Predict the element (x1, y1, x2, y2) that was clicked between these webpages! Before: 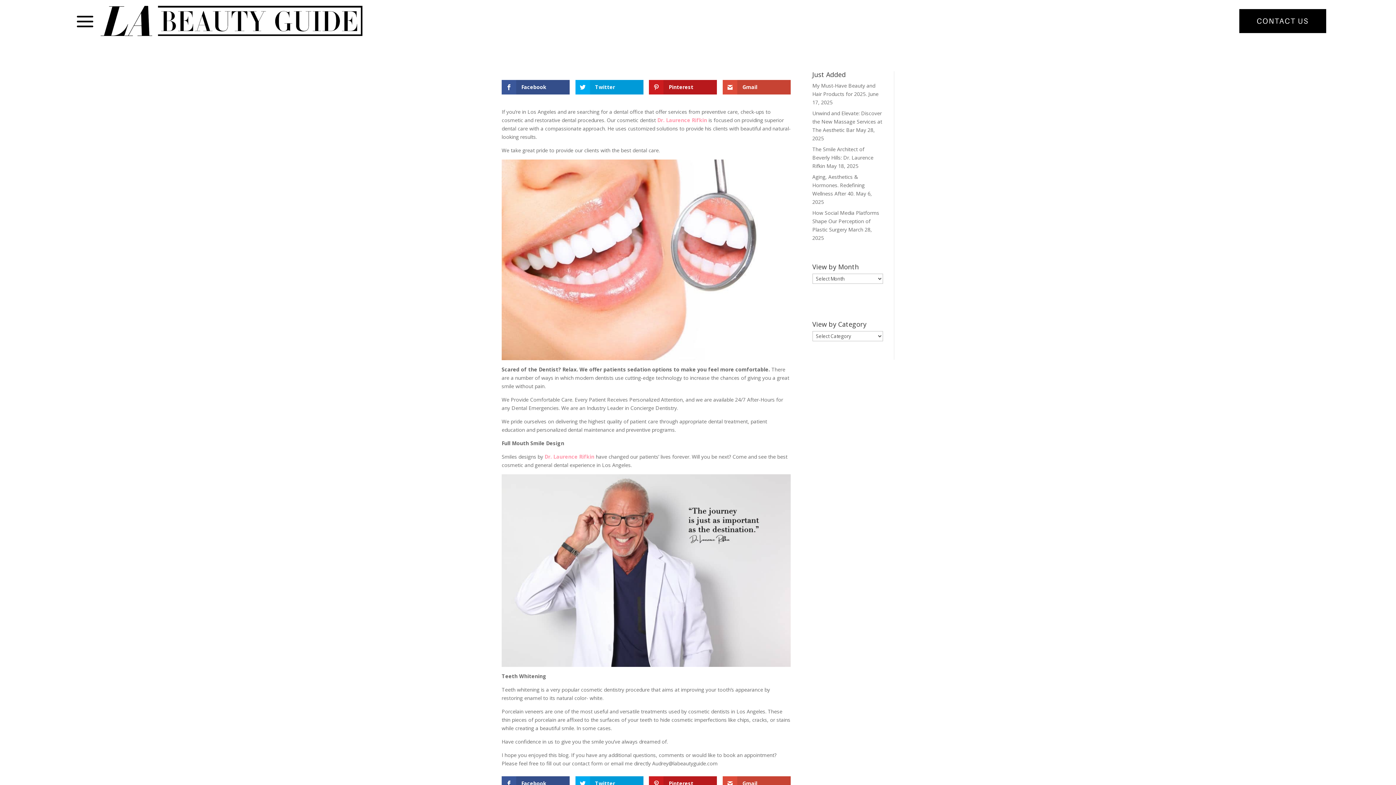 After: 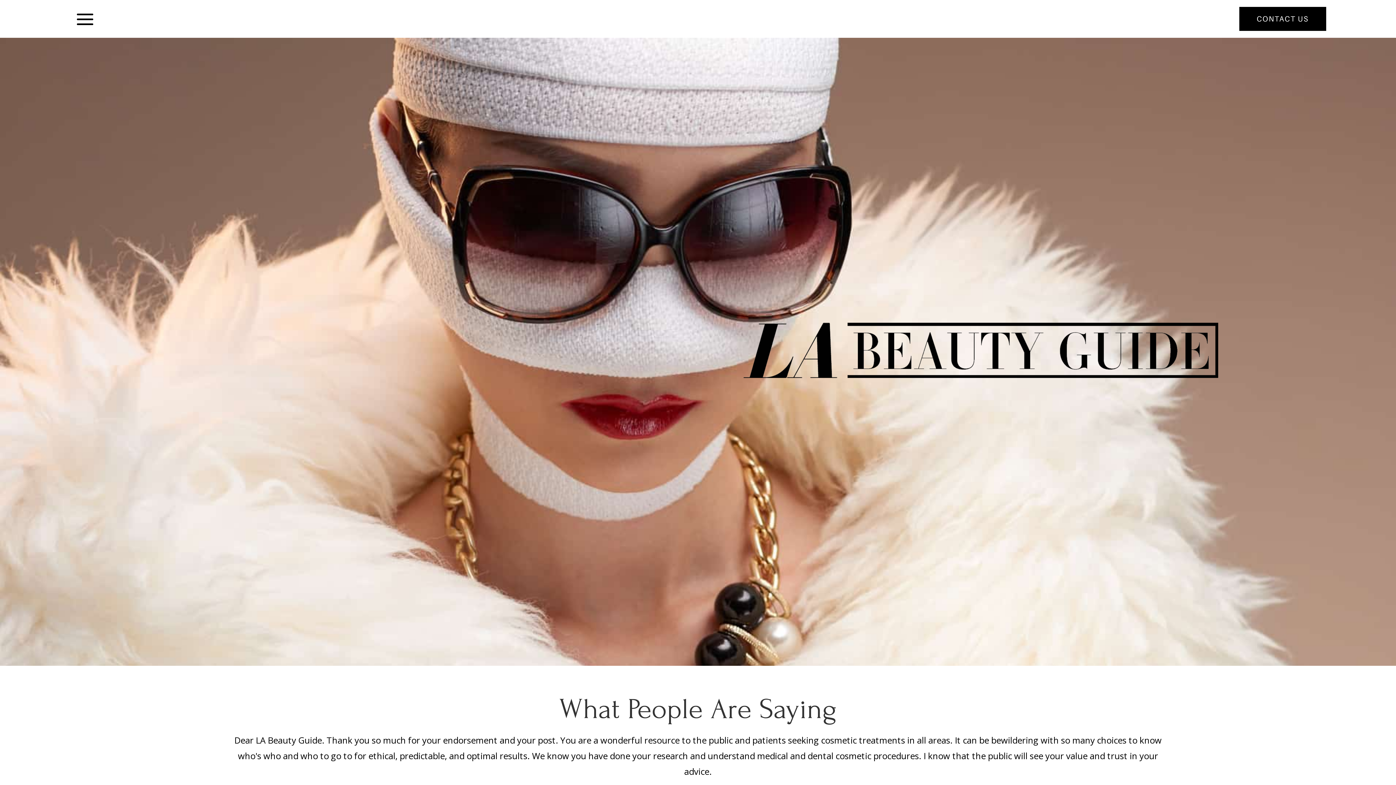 Action: bbox: (100, 30, 362, 37)